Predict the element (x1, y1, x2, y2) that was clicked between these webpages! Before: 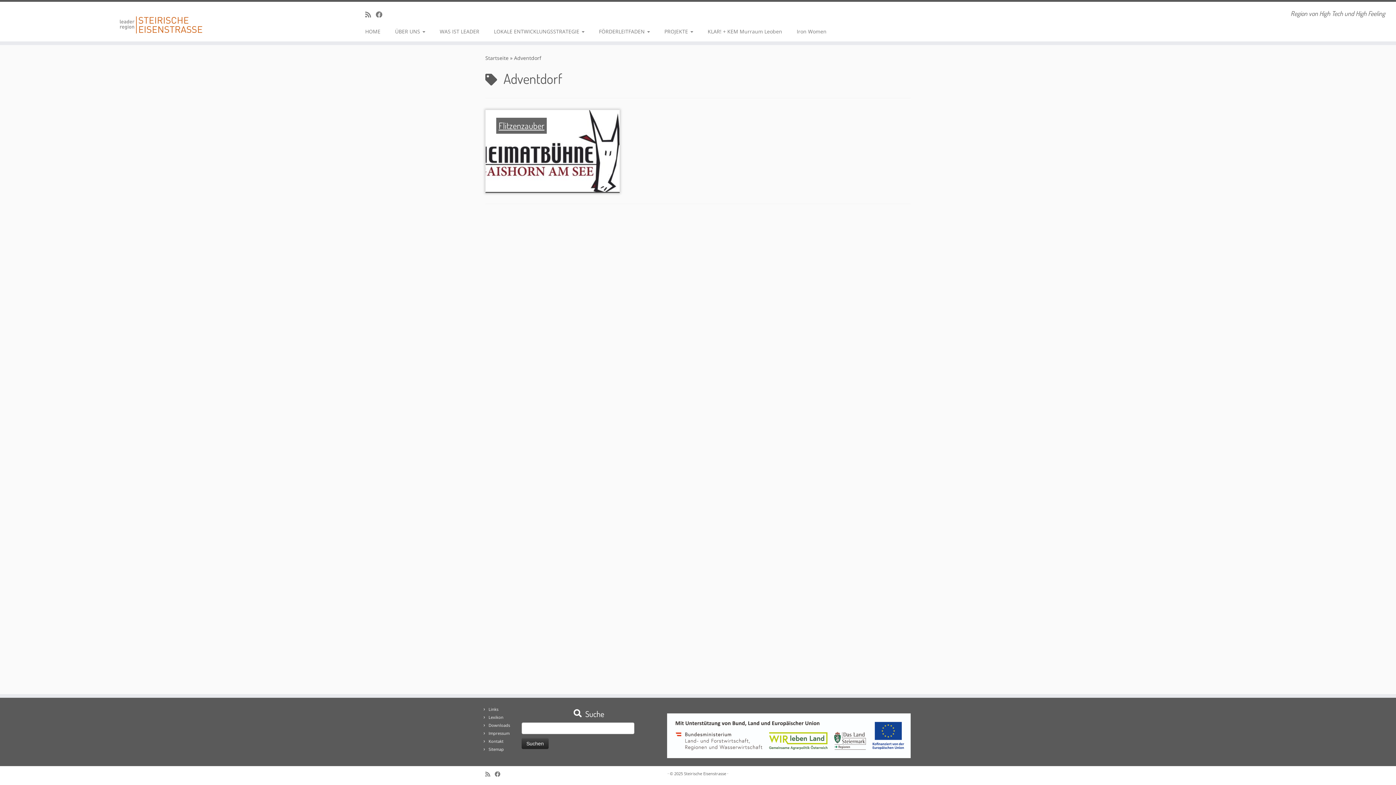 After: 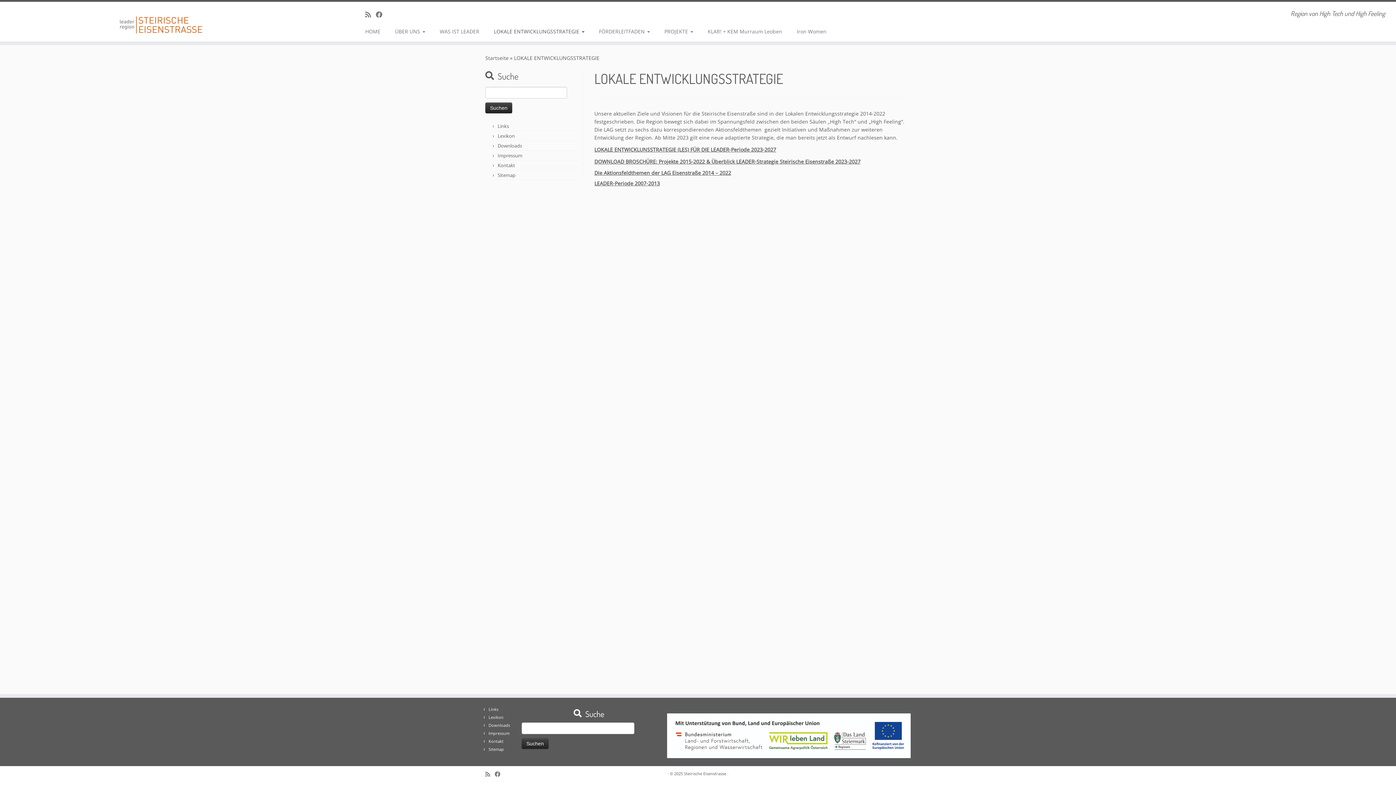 Action: bbox: (486, 25, 591, 37) label: LOKALE ENTWICKLUNGSSTRATEGIE 